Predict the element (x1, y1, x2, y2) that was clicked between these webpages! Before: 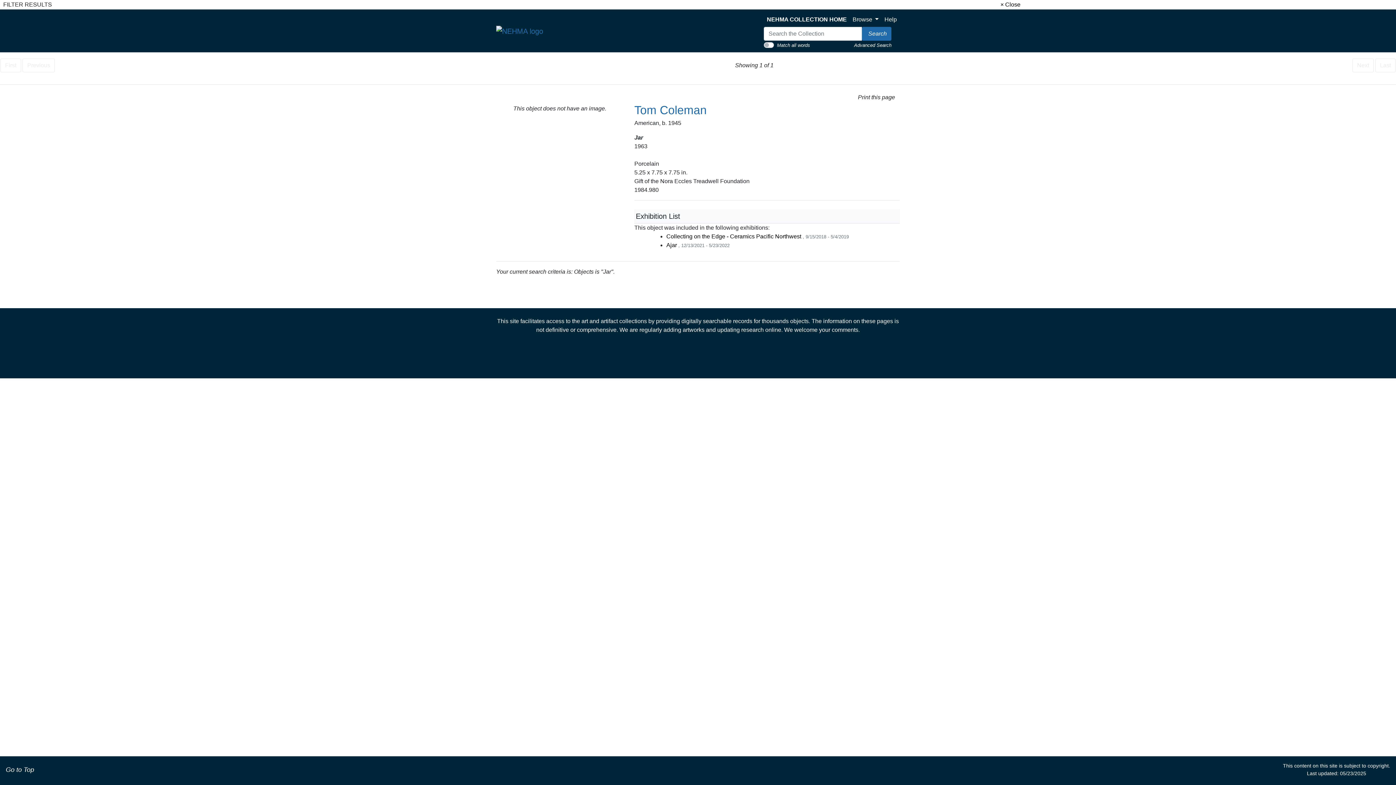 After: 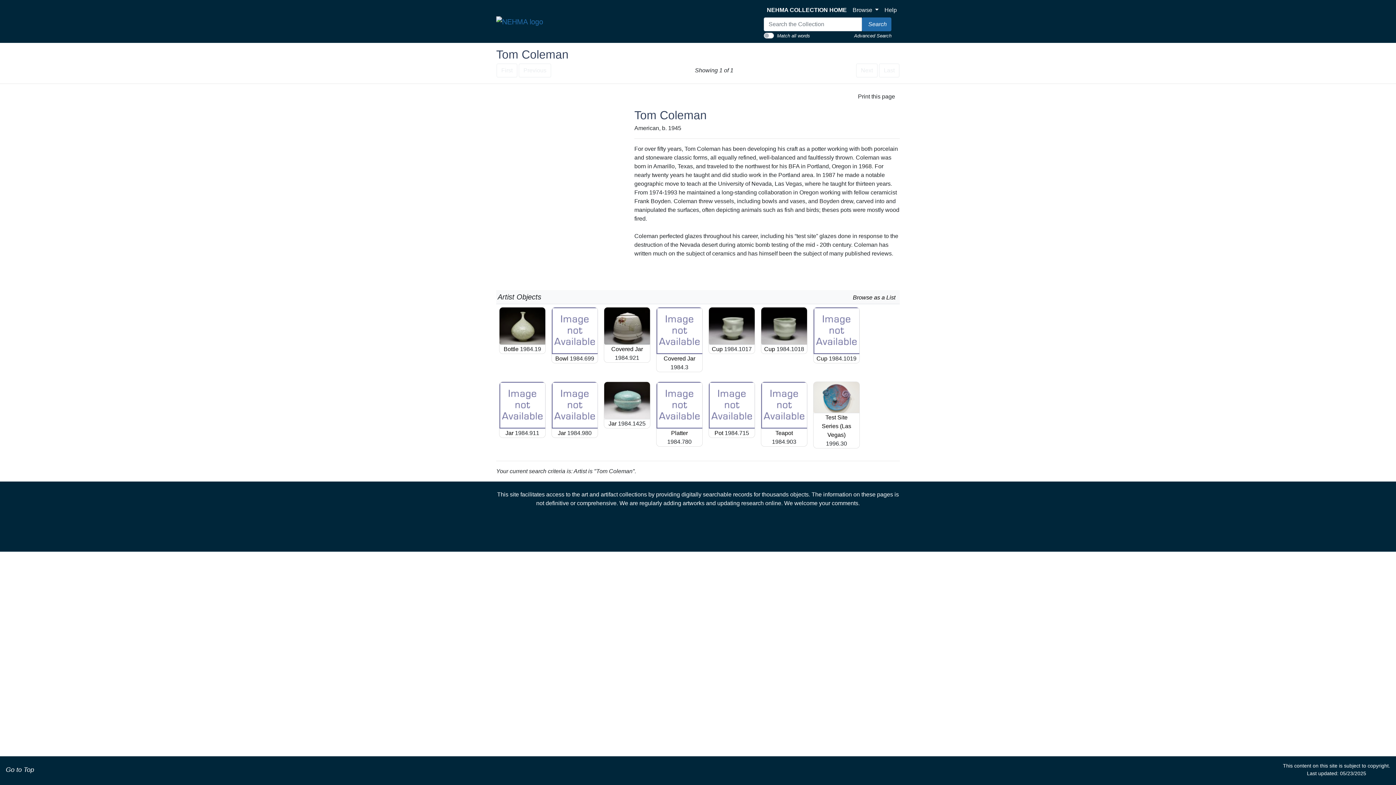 Action: bbox: (634, 103, 706, 116) label: Tom Coleman